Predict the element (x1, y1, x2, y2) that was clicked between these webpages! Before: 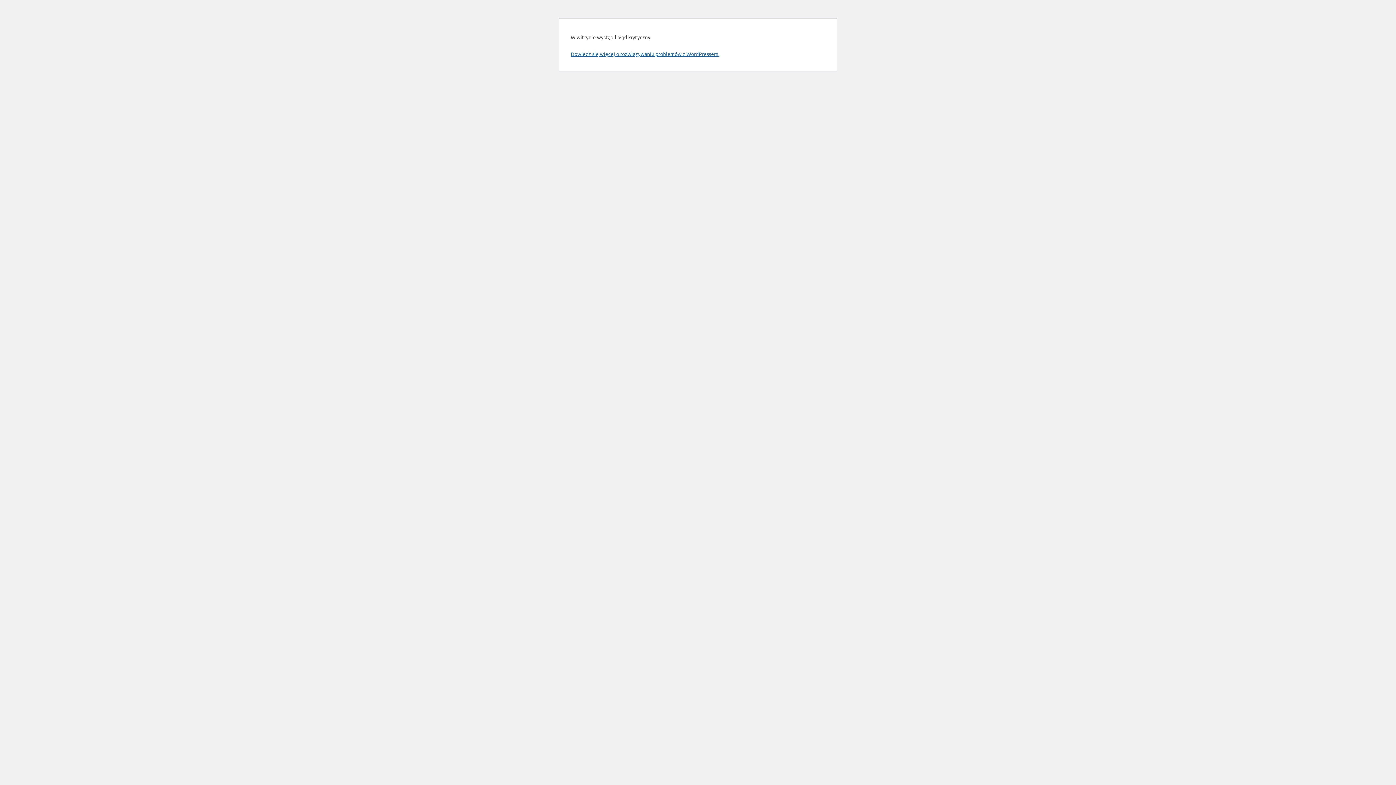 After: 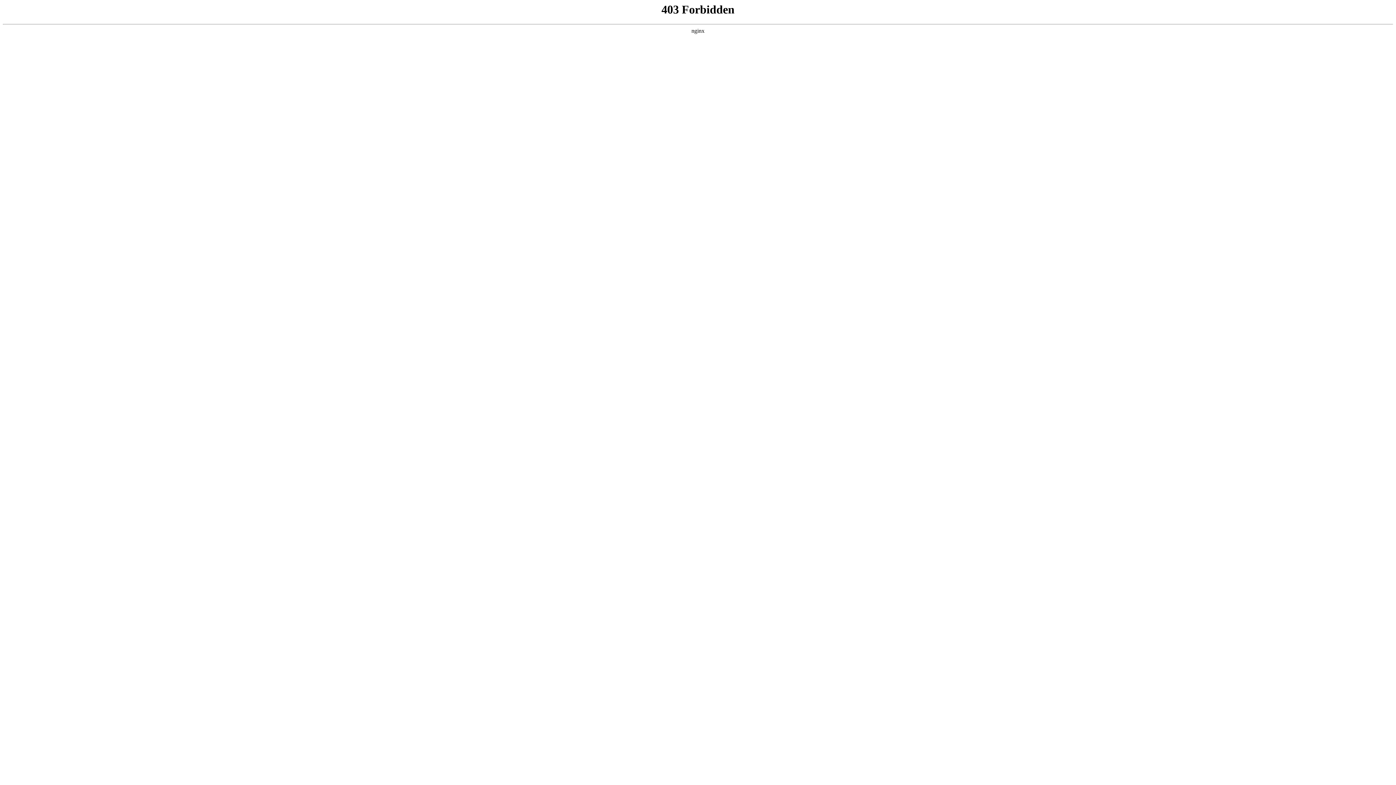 Action: bbox: (570, 50, 719, 57) label: Dowiedz się więcej o rozwiązywaniu problemów z WordPressem.